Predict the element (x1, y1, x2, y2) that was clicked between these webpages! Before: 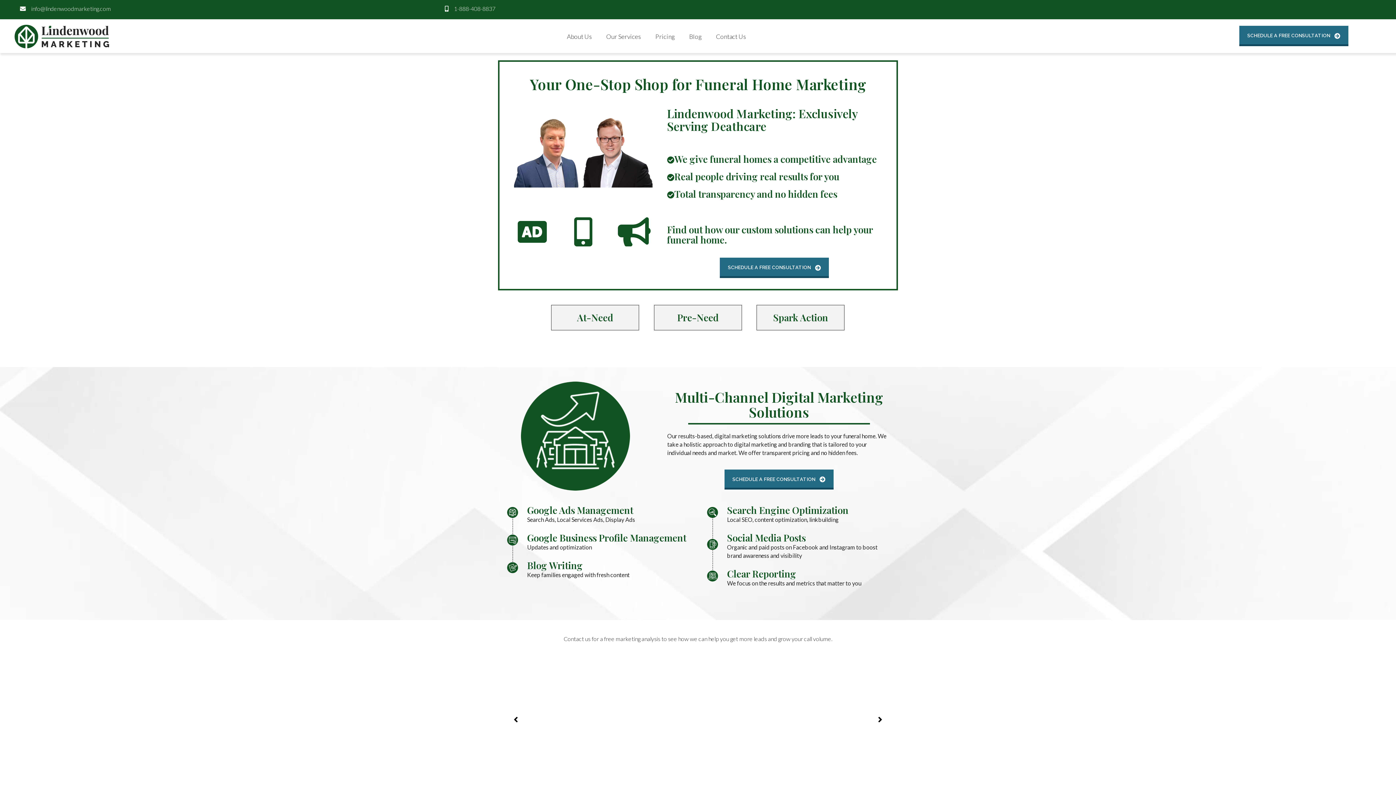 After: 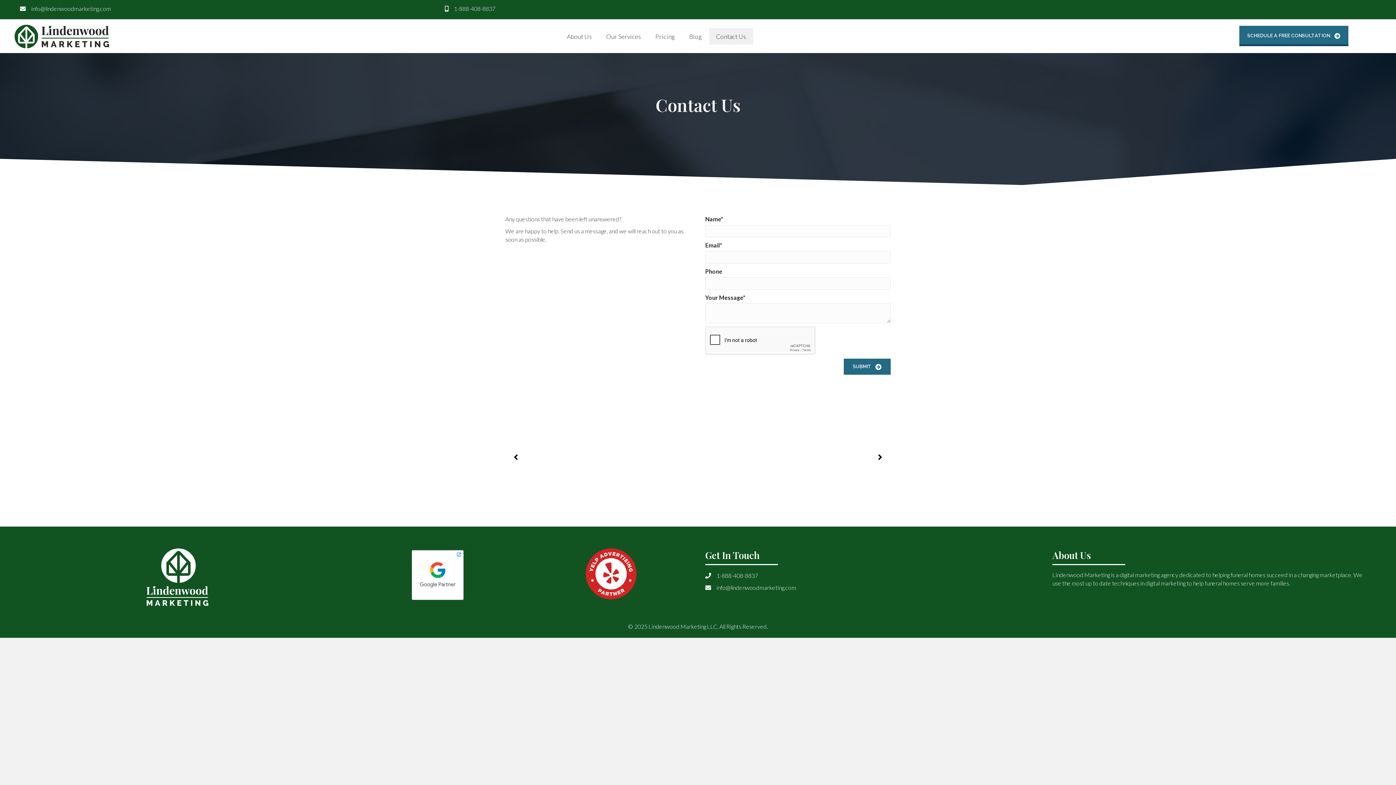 Action: bbox: (709, 28, 753, 44) label: Contact Us